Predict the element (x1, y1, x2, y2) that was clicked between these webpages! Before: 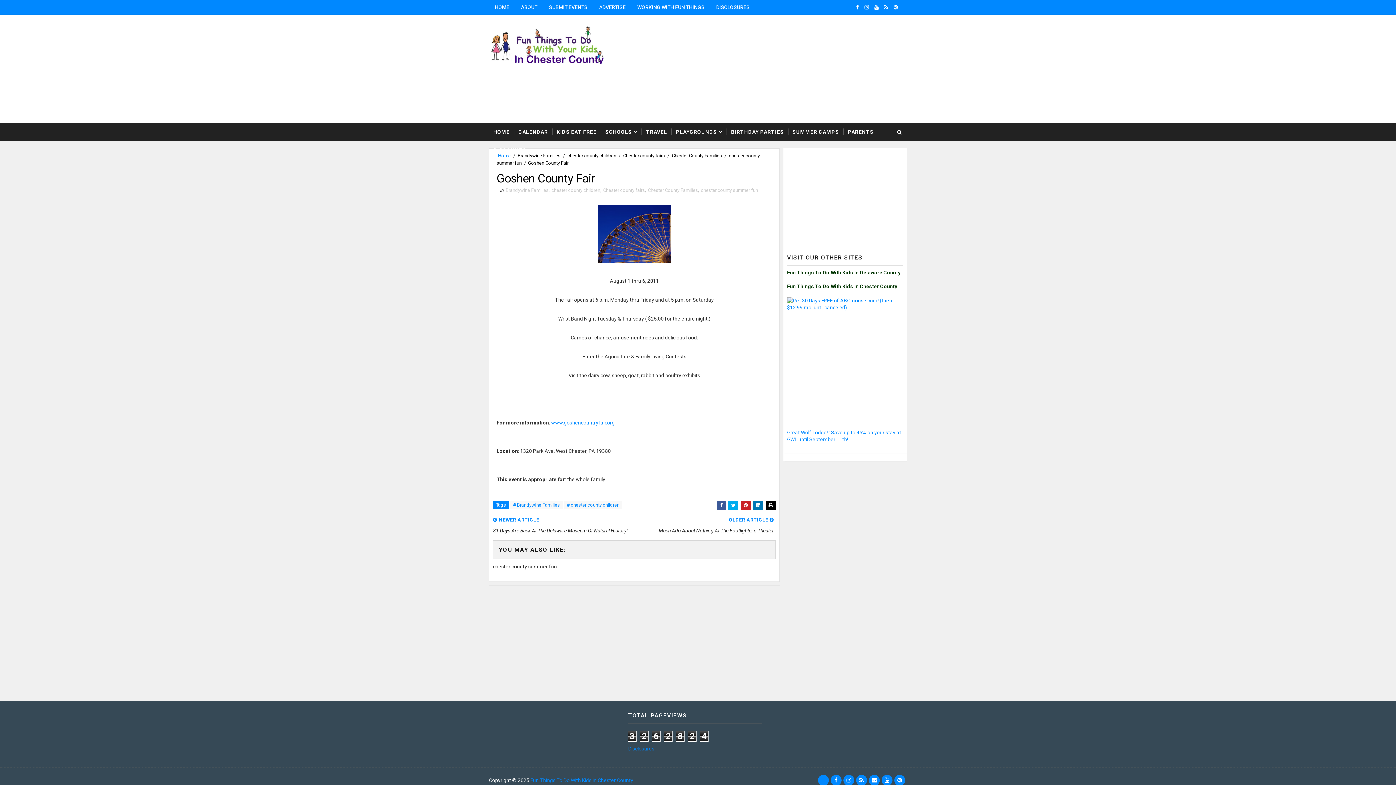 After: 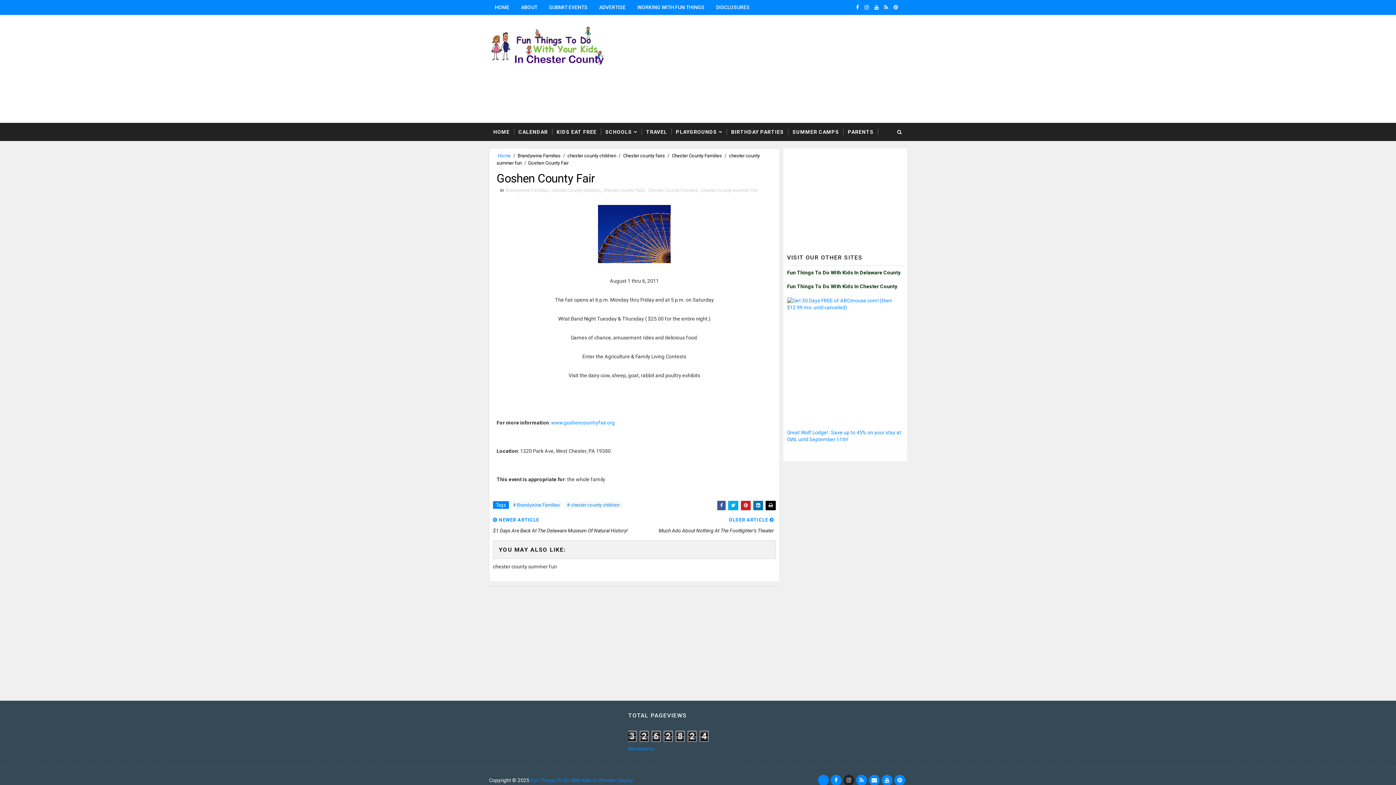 Action: bbox: (843, 775, 854, 786)